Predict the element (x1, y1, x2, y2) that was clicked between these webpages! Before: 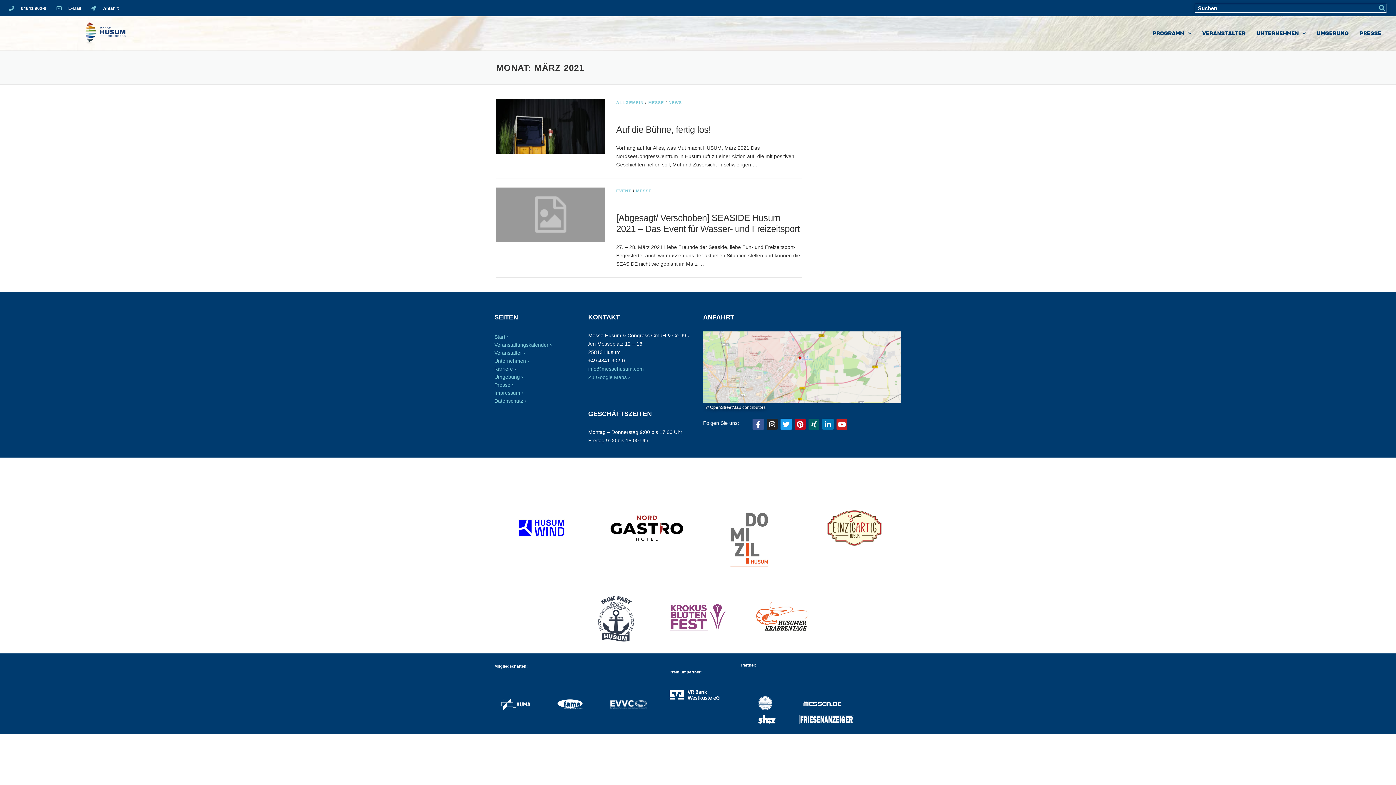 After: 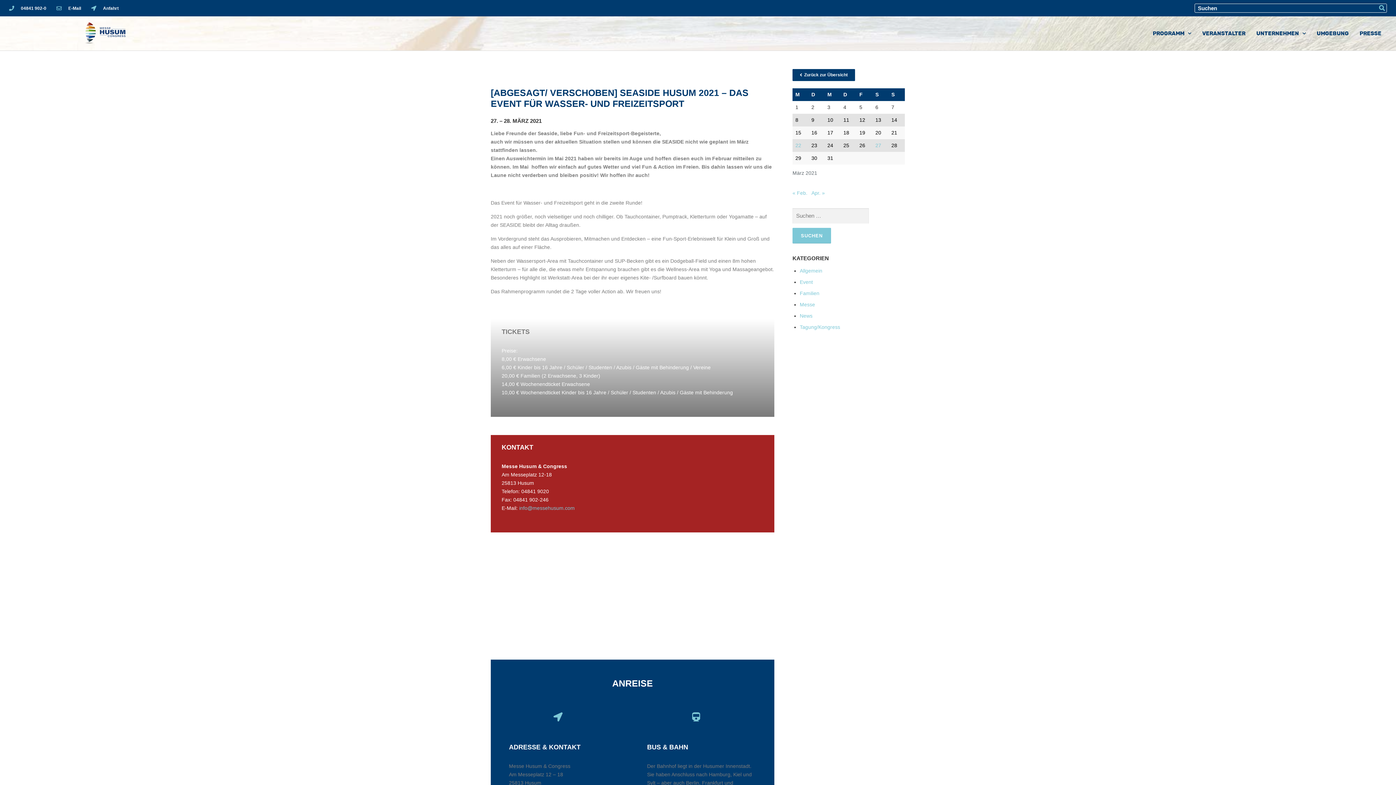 Action: bbox: (496, 211, 605, 217)